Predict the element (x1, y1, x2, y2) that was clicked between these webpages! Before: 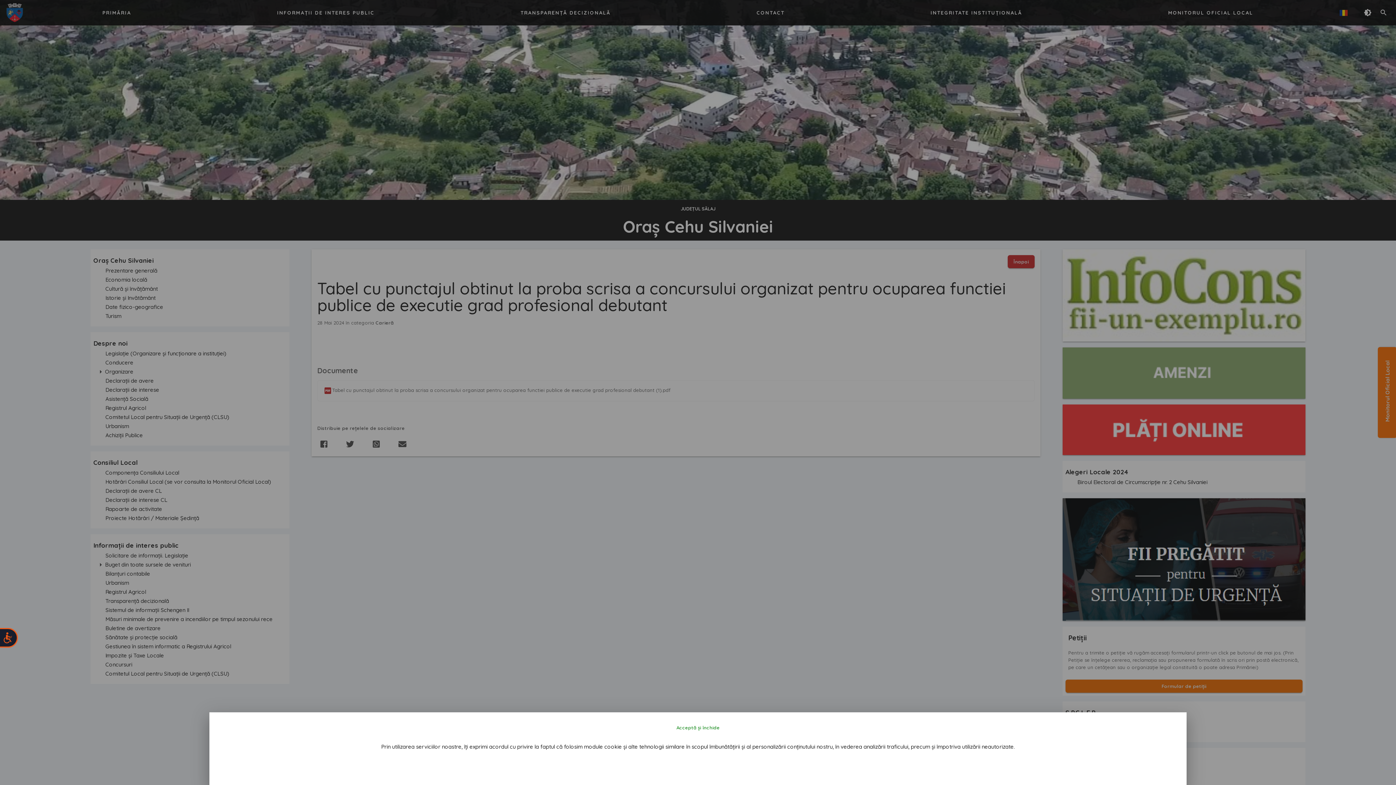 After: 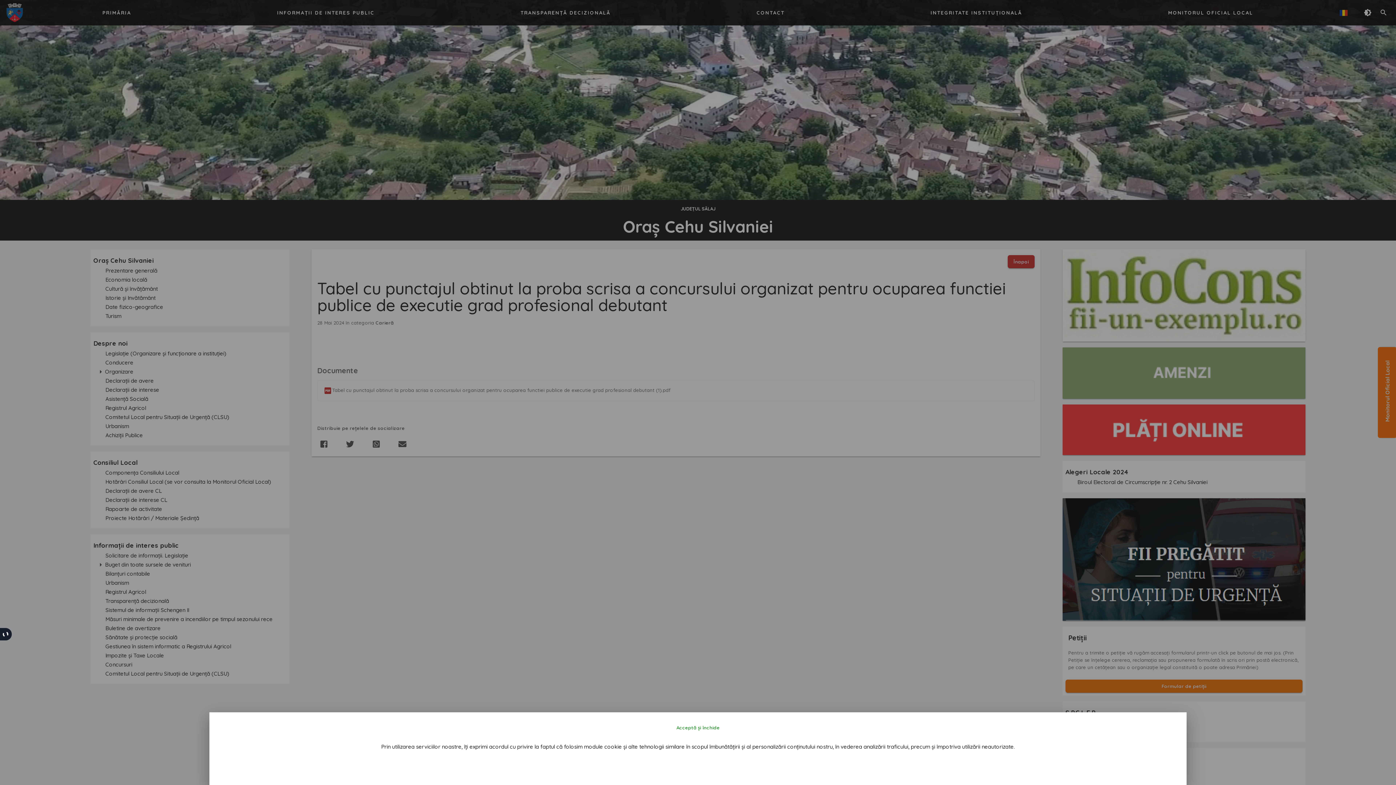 Action: label: Accesibilitate bbox: (0, 628, 17, 648)